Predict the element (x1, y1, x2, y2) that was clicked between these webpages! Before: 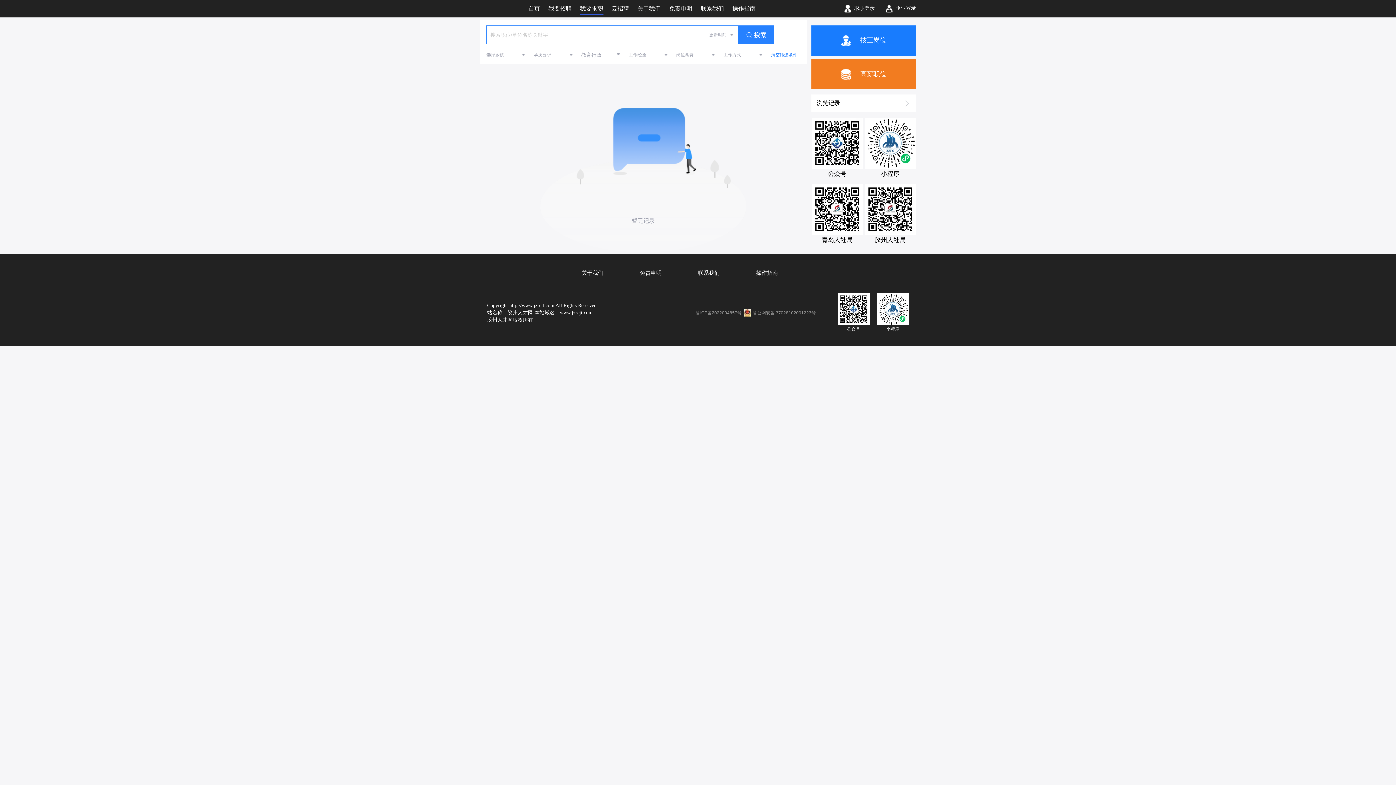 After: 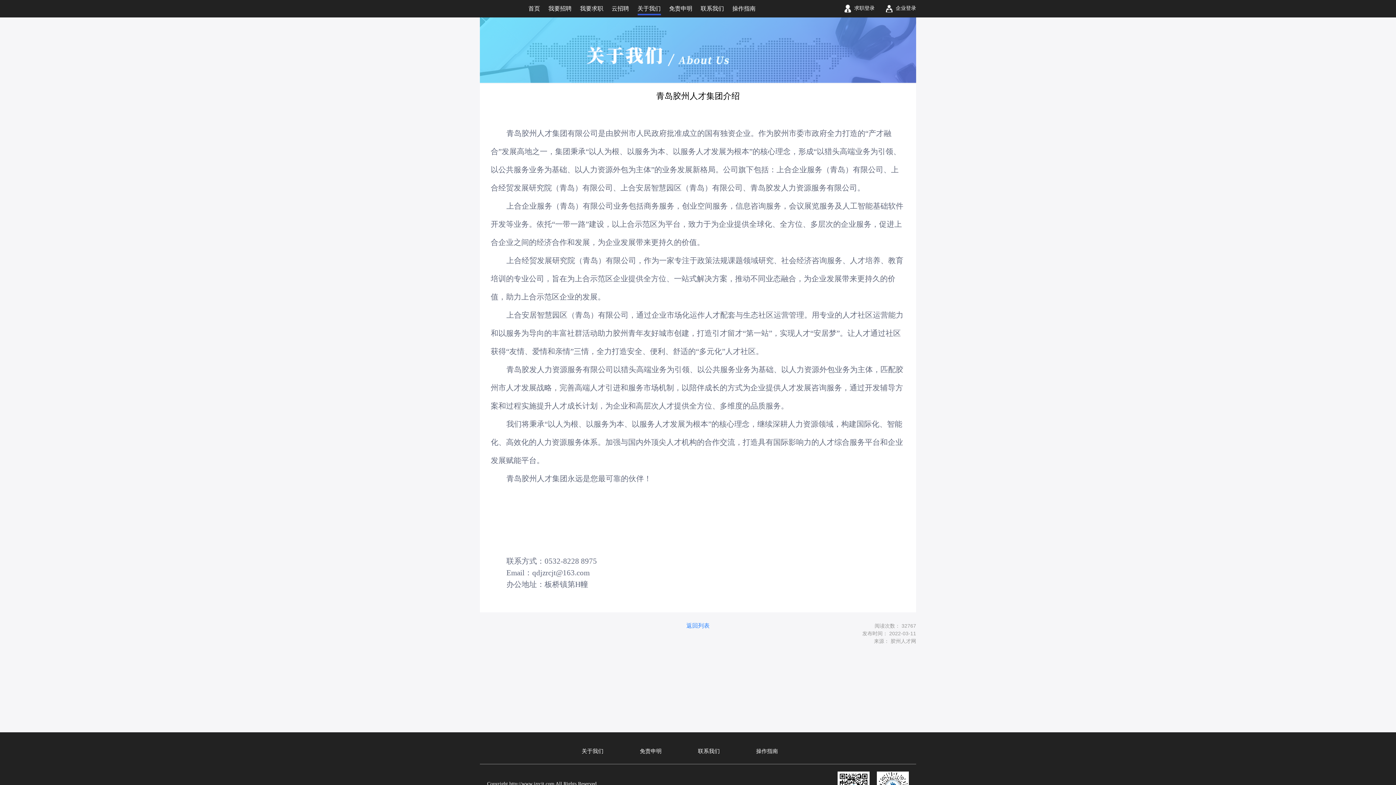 Action: label: 关于我们 bbox: (629, -1, 660, 19)